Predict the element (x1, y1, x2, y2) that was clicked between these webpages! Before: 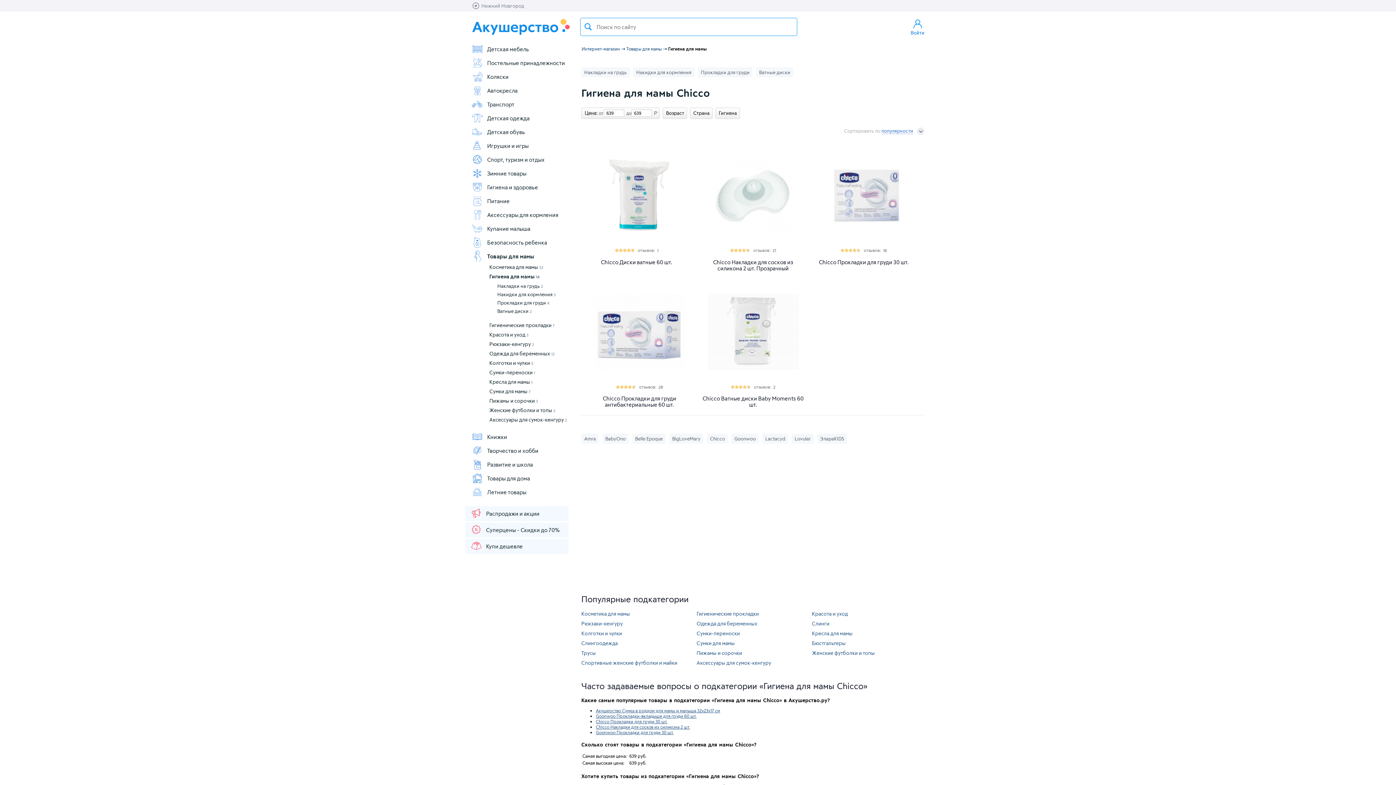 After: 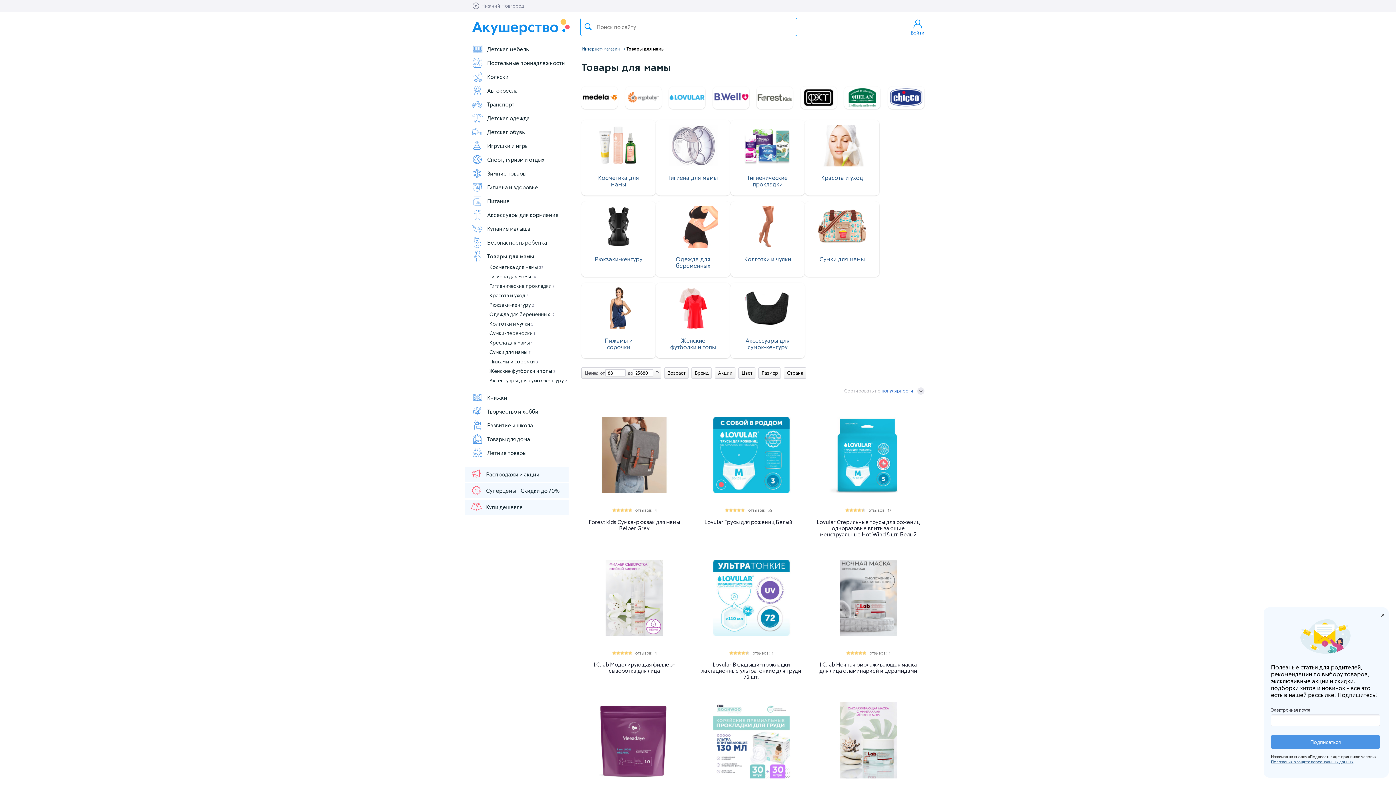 Action: bbox: (626, 46, 661, 51) label: Товары для мамы